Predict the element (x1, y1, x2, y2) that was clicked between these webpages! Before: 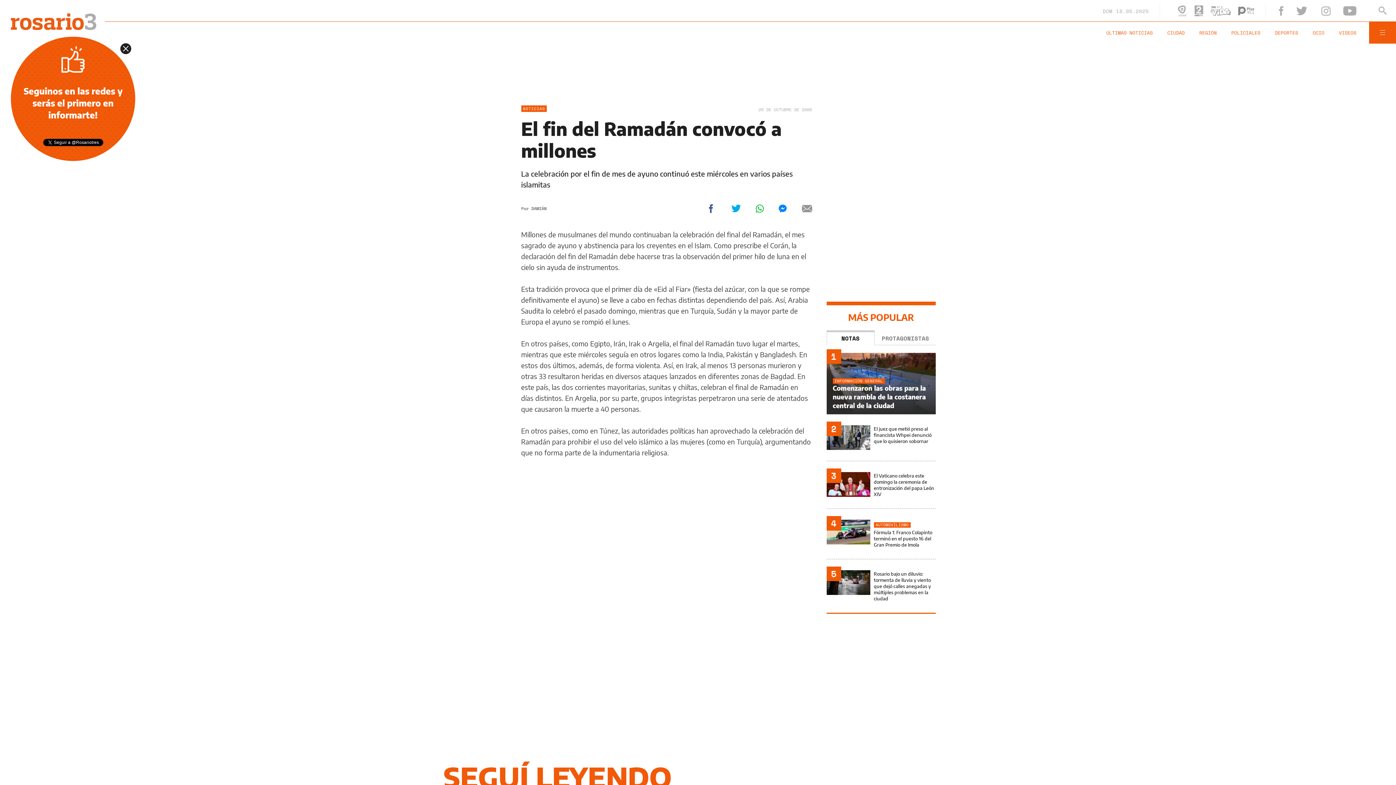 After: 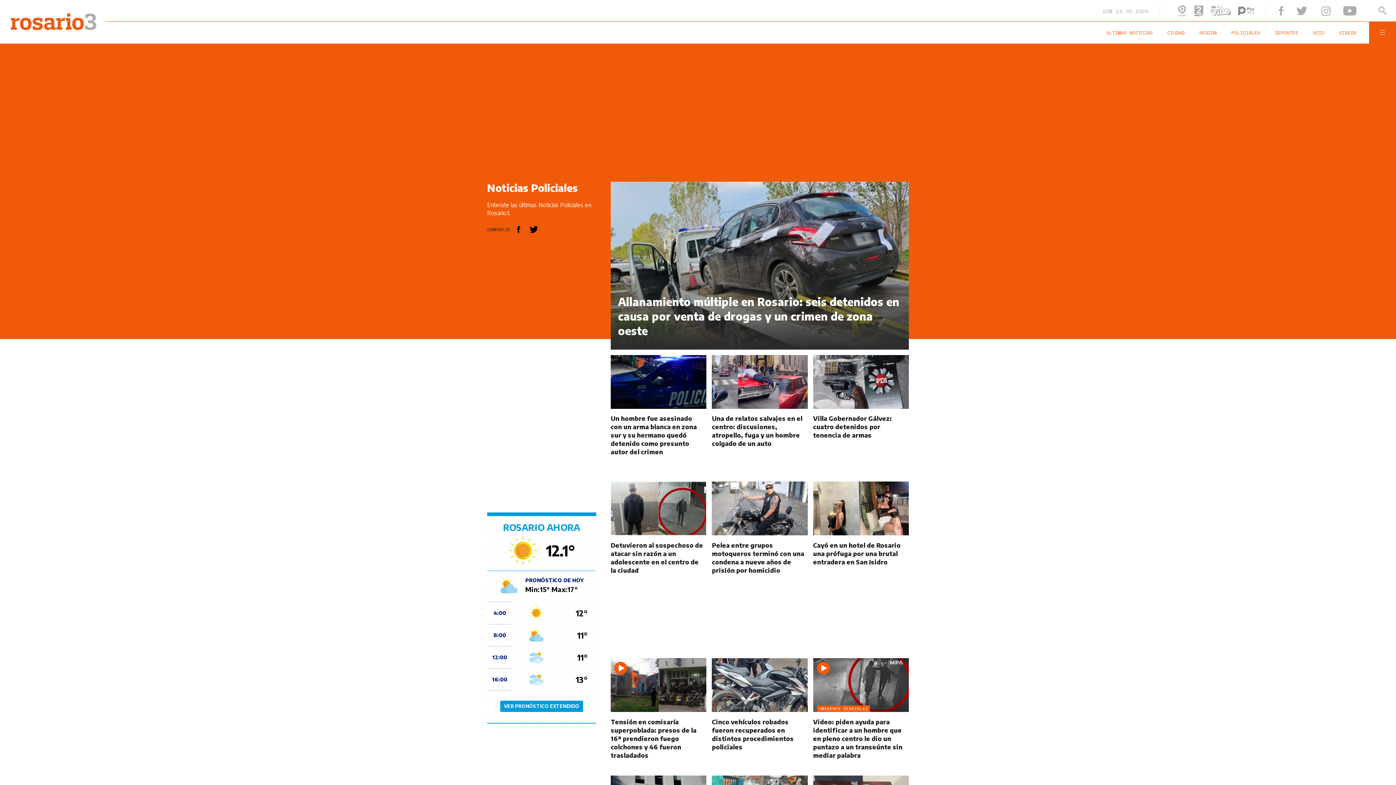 Action: bbox: (1231, 29, 1275, 36) label: POLICIALES